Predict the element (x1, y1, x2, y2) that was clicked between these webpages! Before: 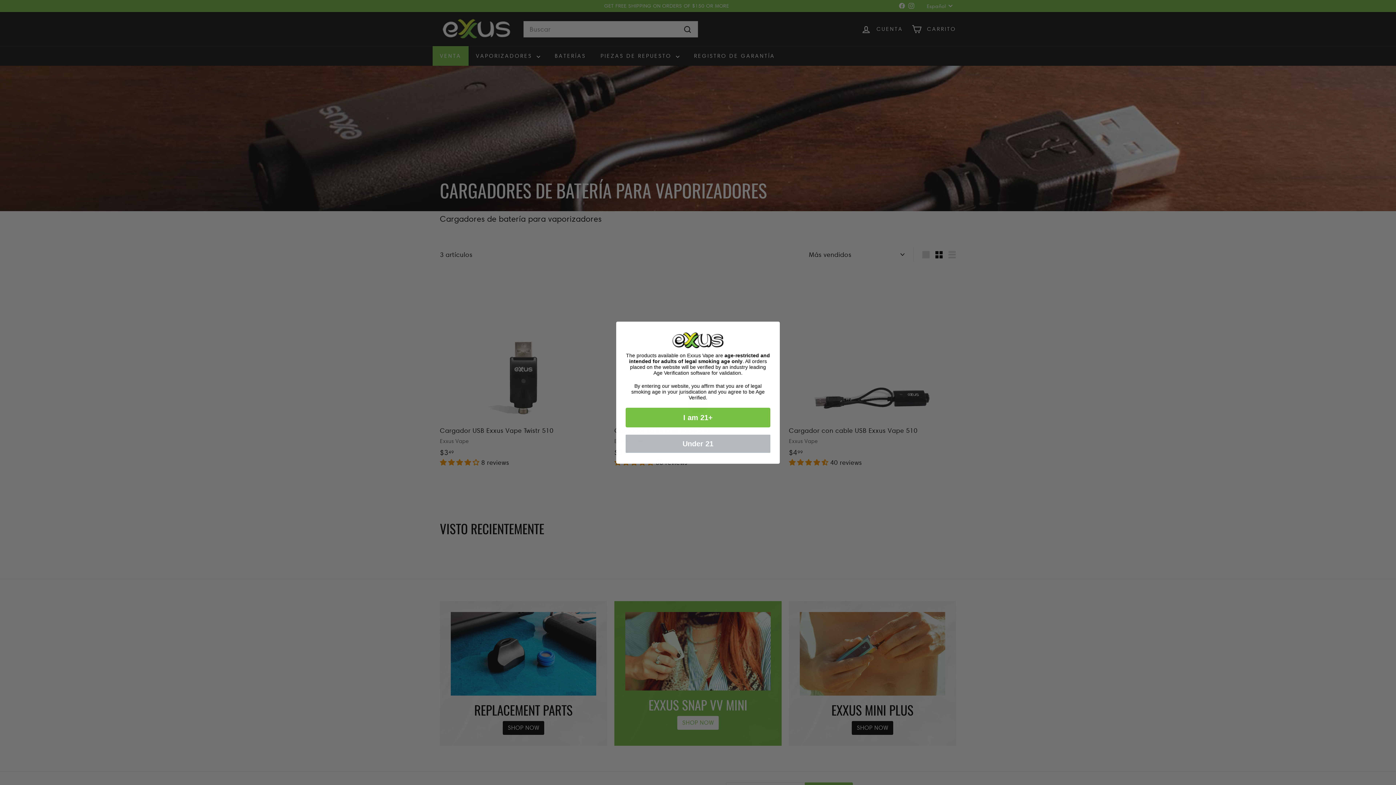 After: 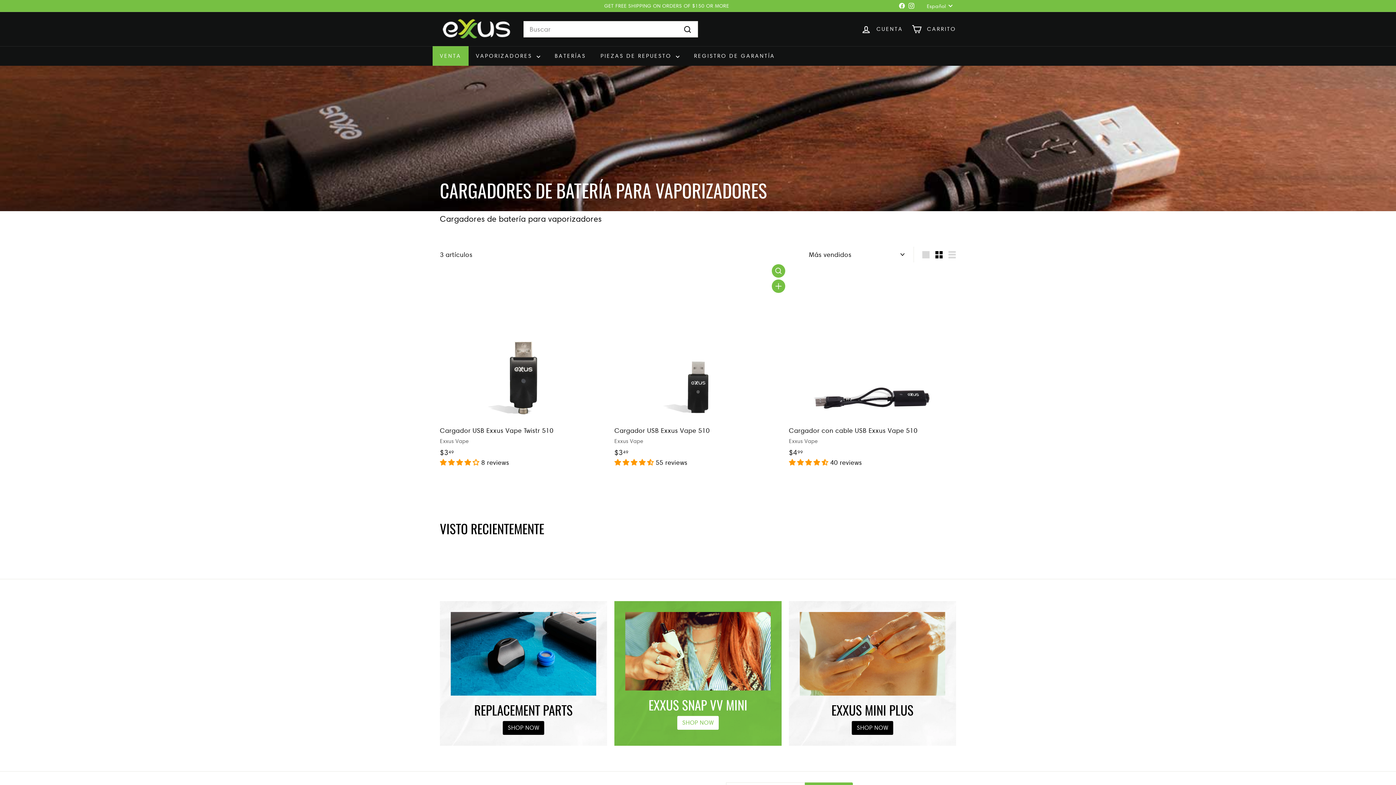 Action: label: I am 21+ bbox: (625, 407, 770, 427)